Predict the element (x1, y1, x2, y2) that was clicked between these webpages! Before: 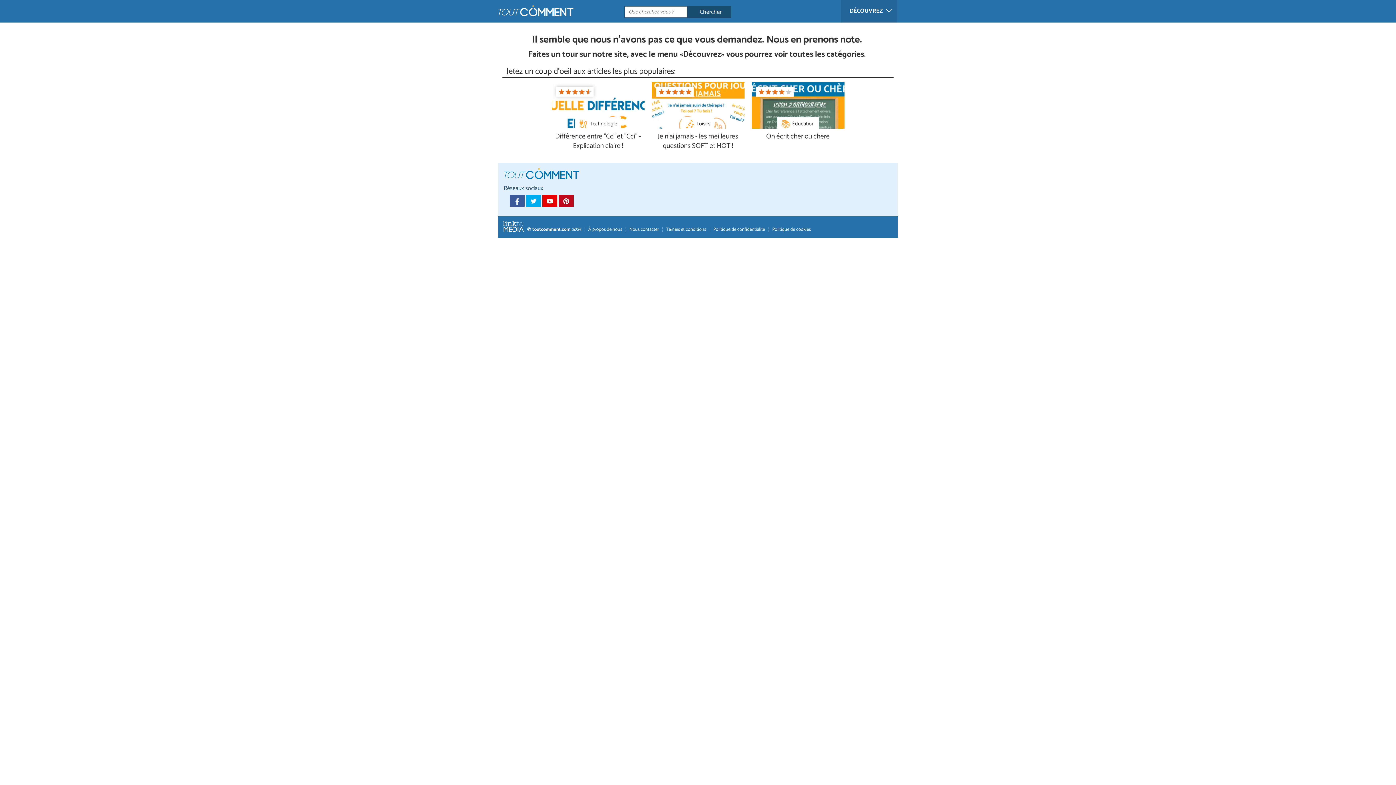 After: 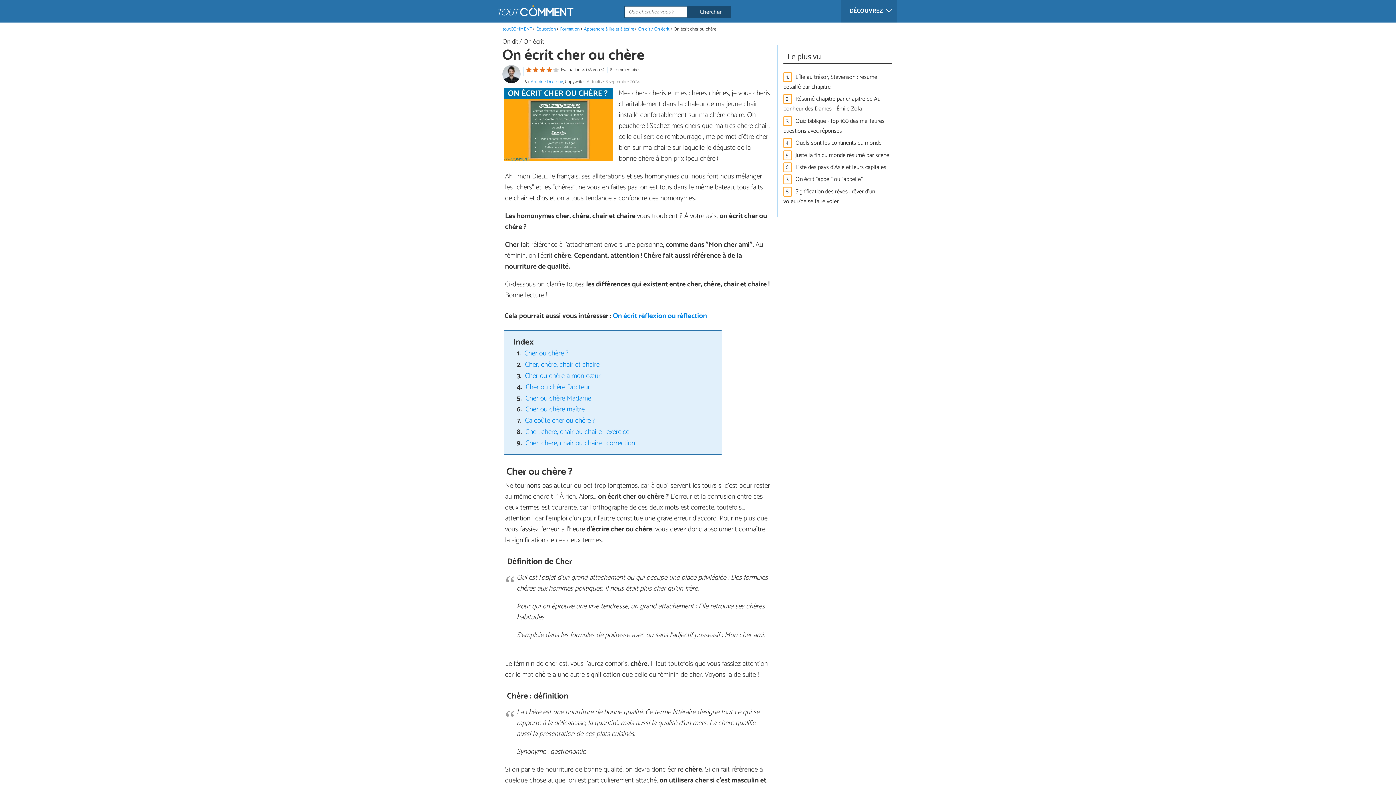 Action: label: On écrit cher ou chère bbox: (766, 132, 830, 141)